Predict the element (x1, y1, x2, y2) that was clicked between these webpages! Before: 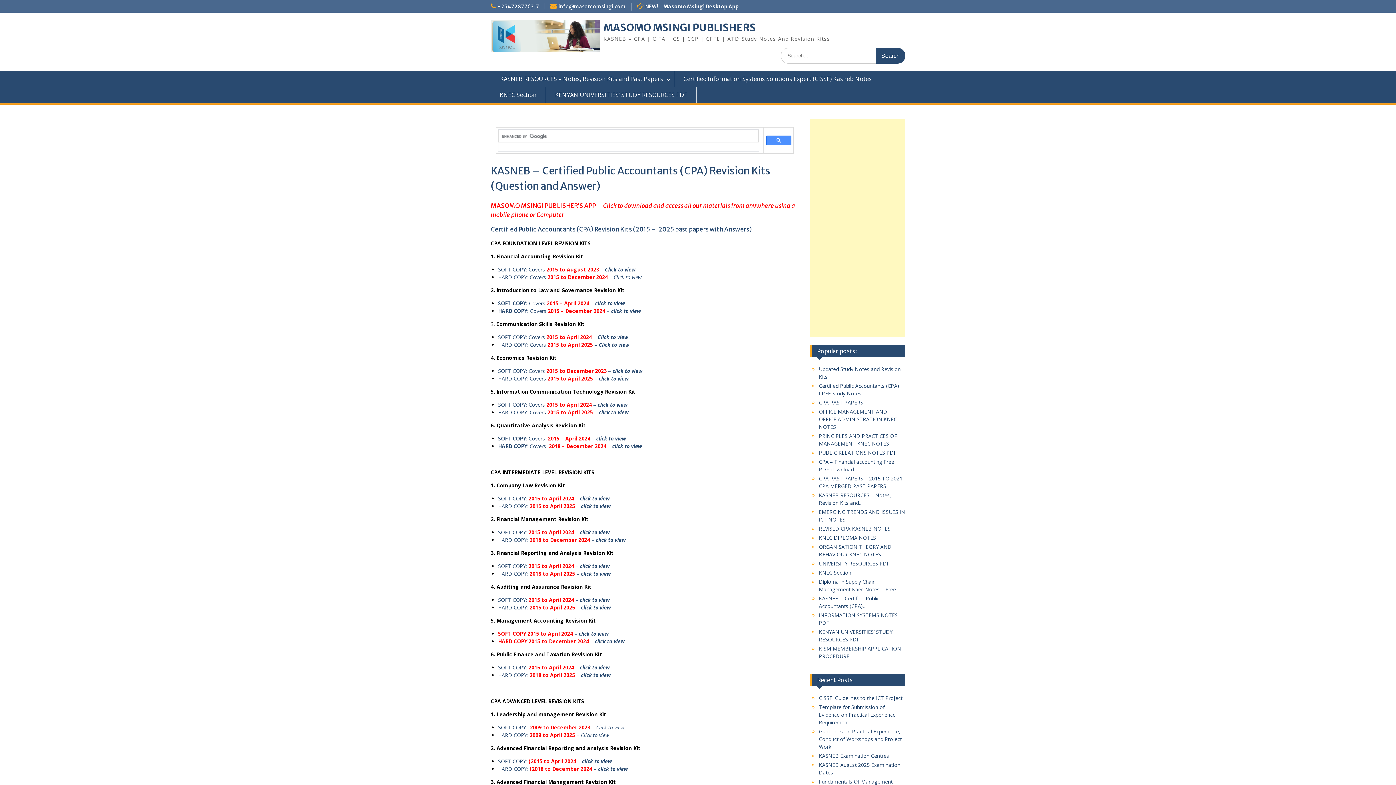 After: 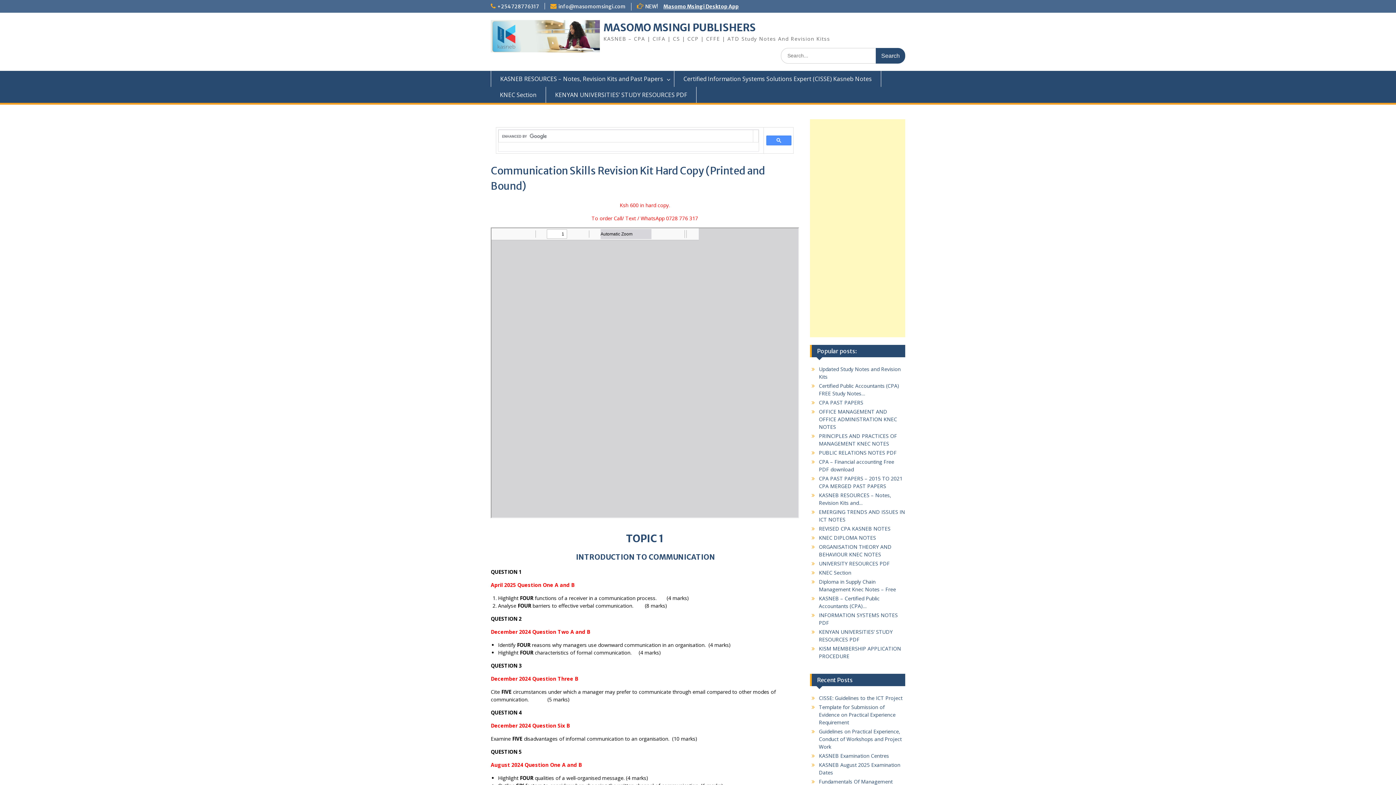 Action: bbox: (498, 341, 629, 348) label: HARD COPY: Covers 2015 to April 2025 – Click to view